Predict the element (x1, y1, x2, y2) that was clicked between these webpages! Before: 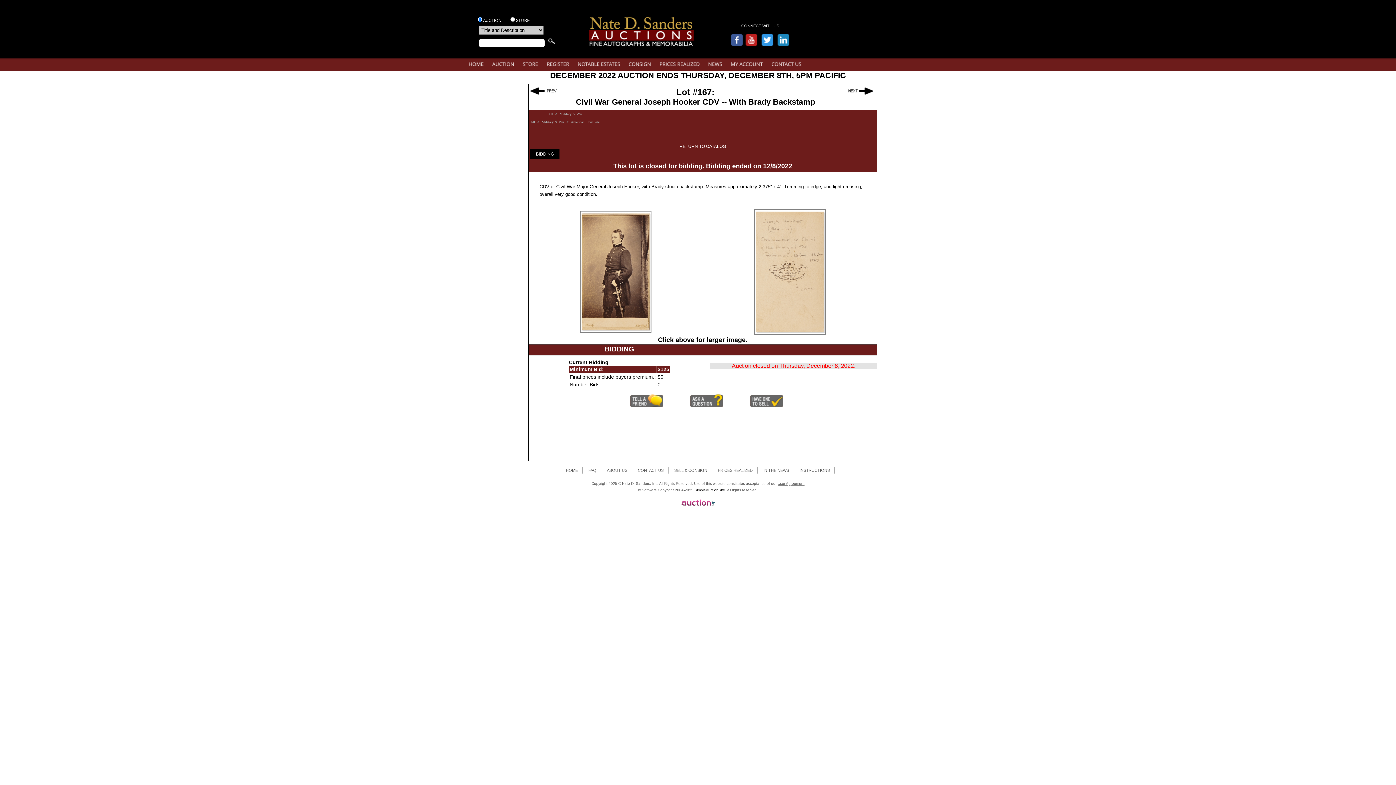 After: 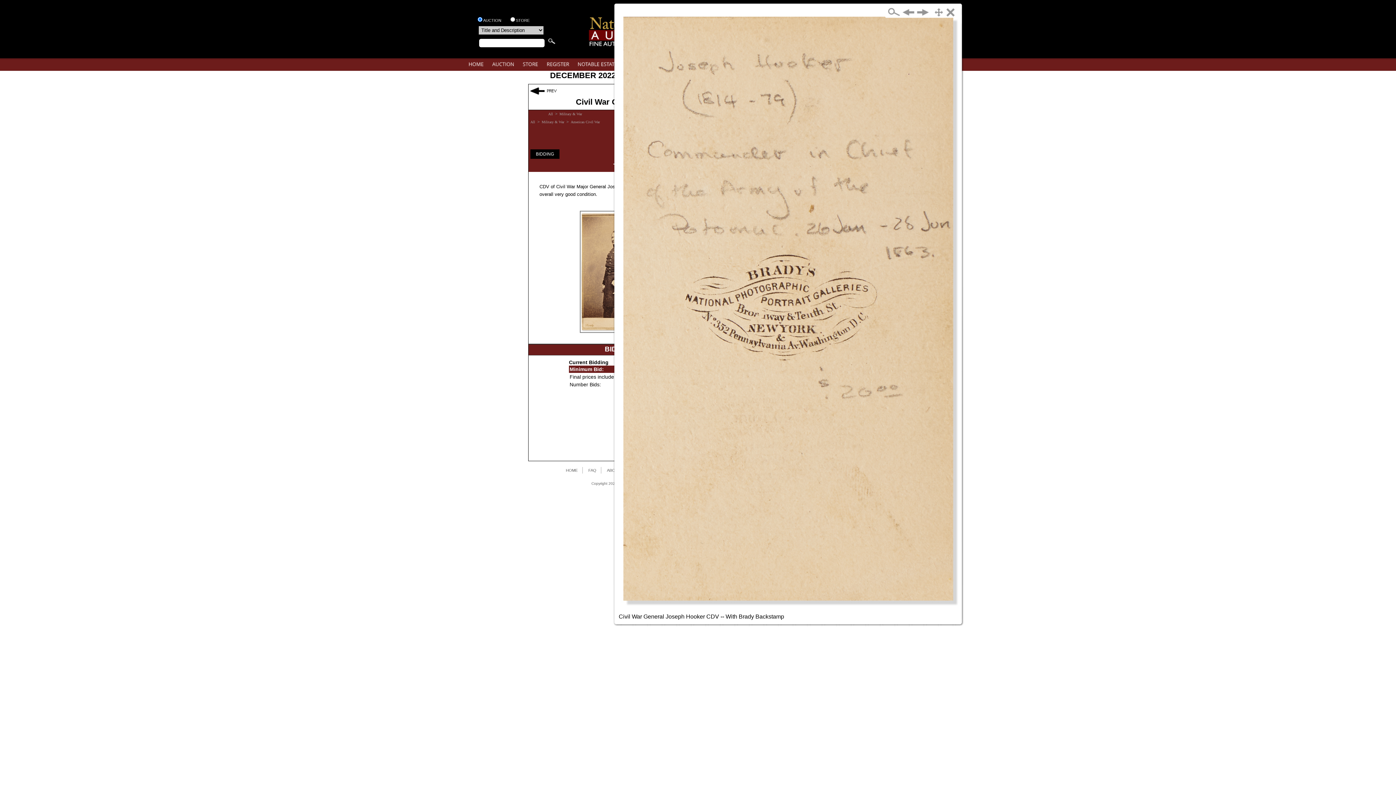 Action: bbox: (754, 329, 825, 336)